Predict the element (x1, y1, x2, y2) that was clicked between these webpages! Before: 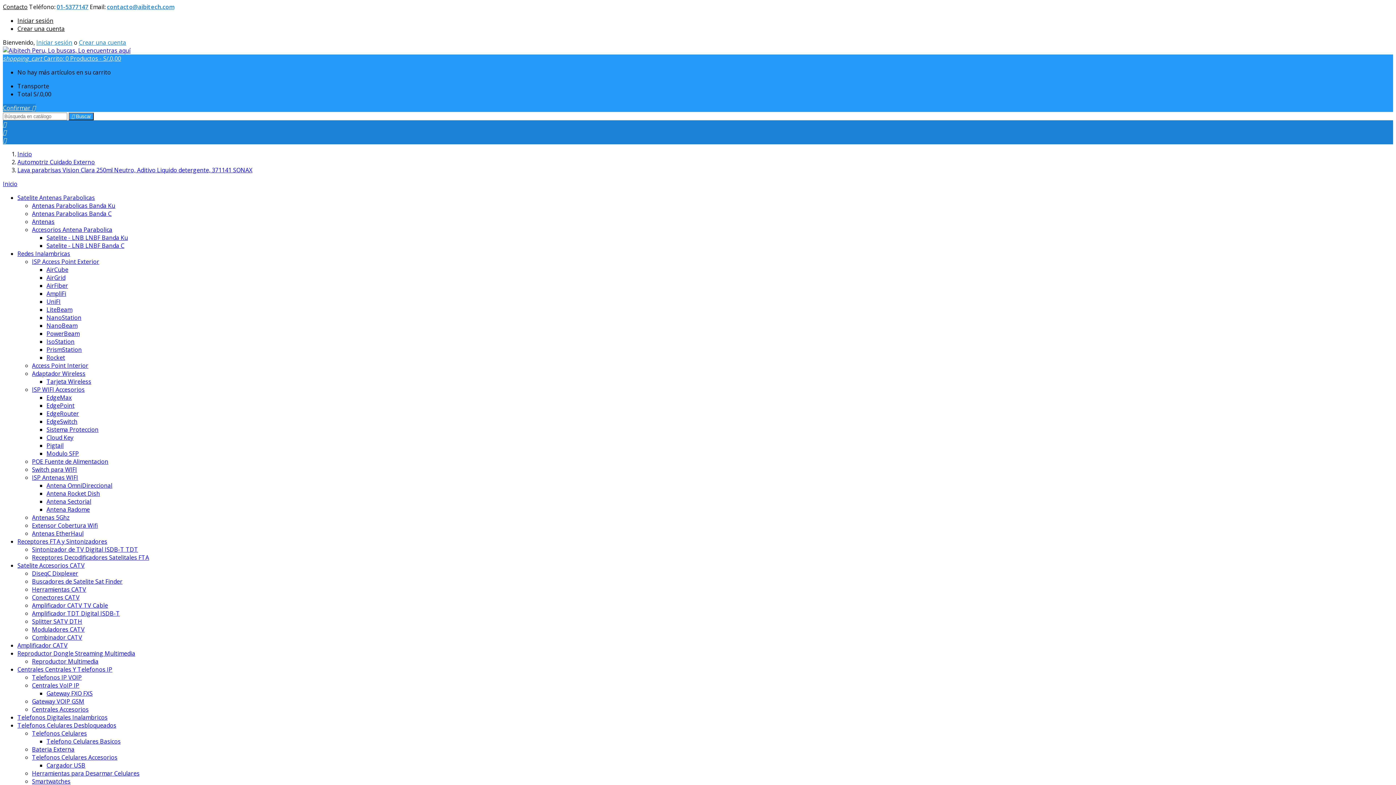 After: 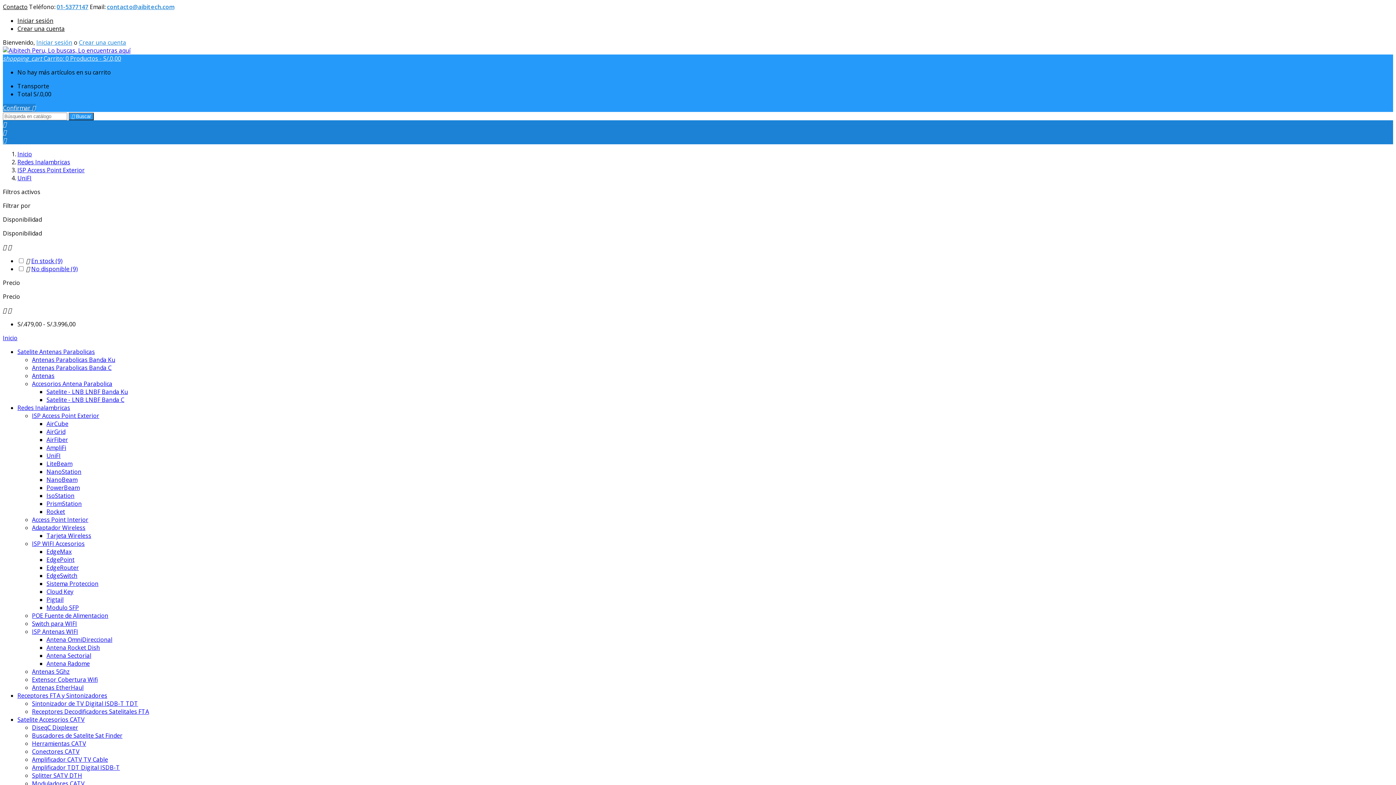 Action: bbox: (46, 297, 60, 305) label: UniFI